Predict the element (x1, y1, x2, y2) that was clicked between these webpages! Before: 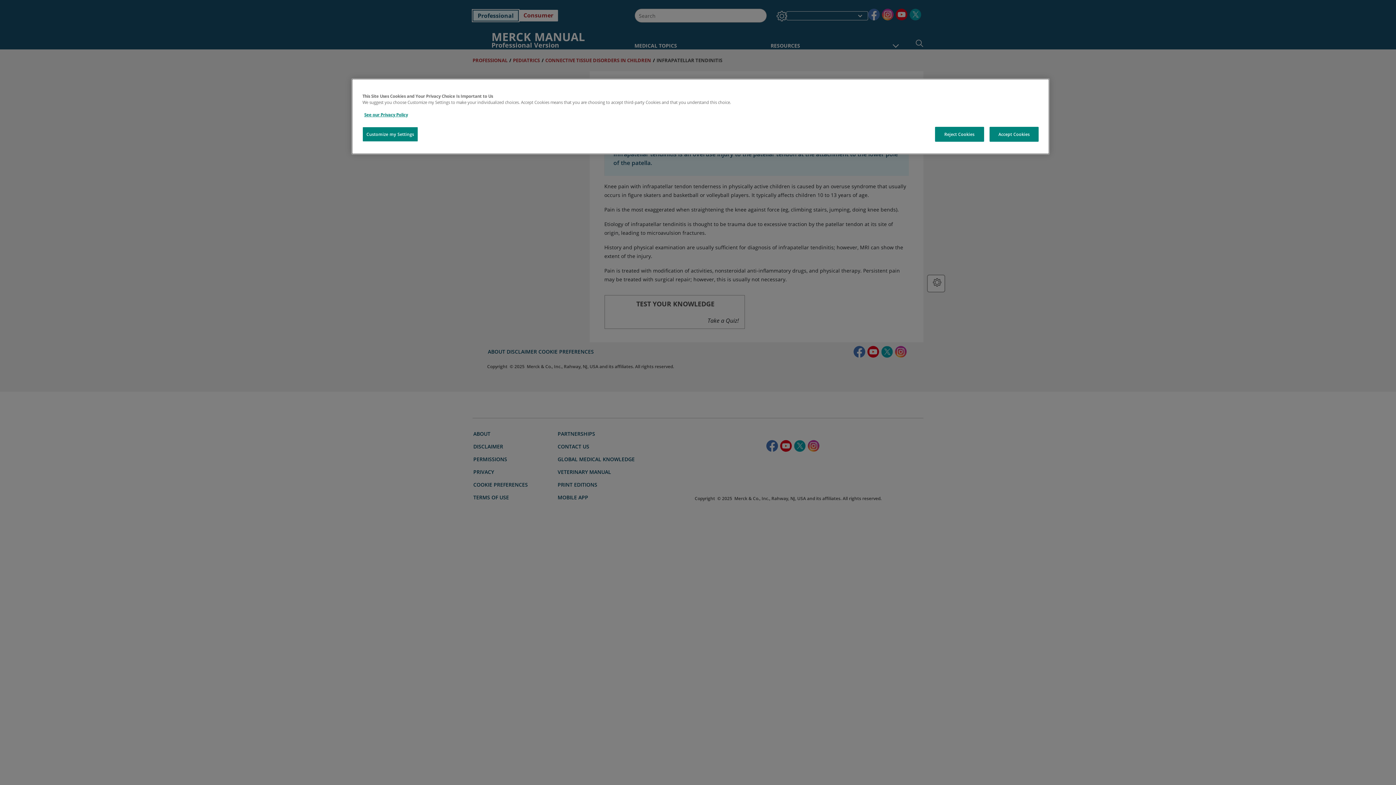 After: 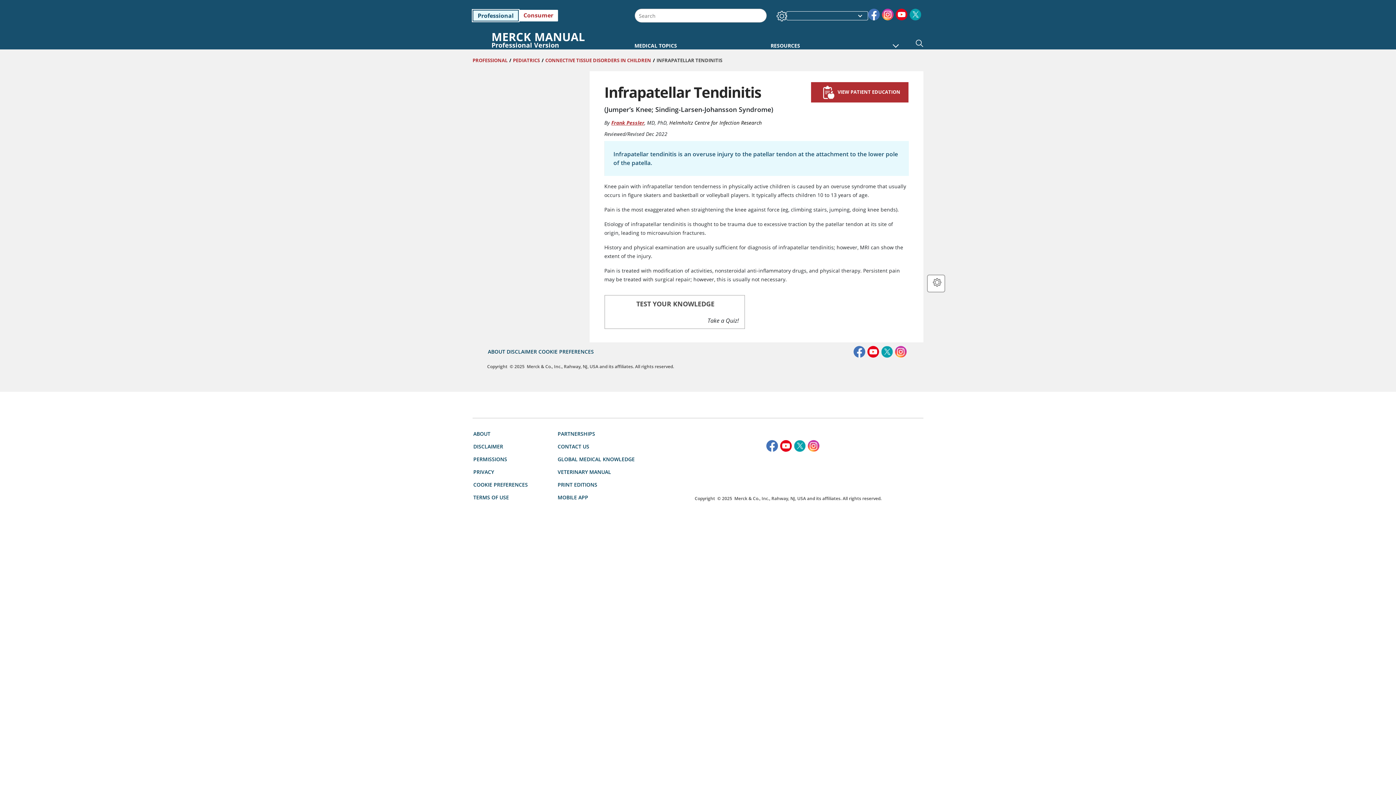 Action: label: Reject Cookies bbox: (935, 126, 984, 141)